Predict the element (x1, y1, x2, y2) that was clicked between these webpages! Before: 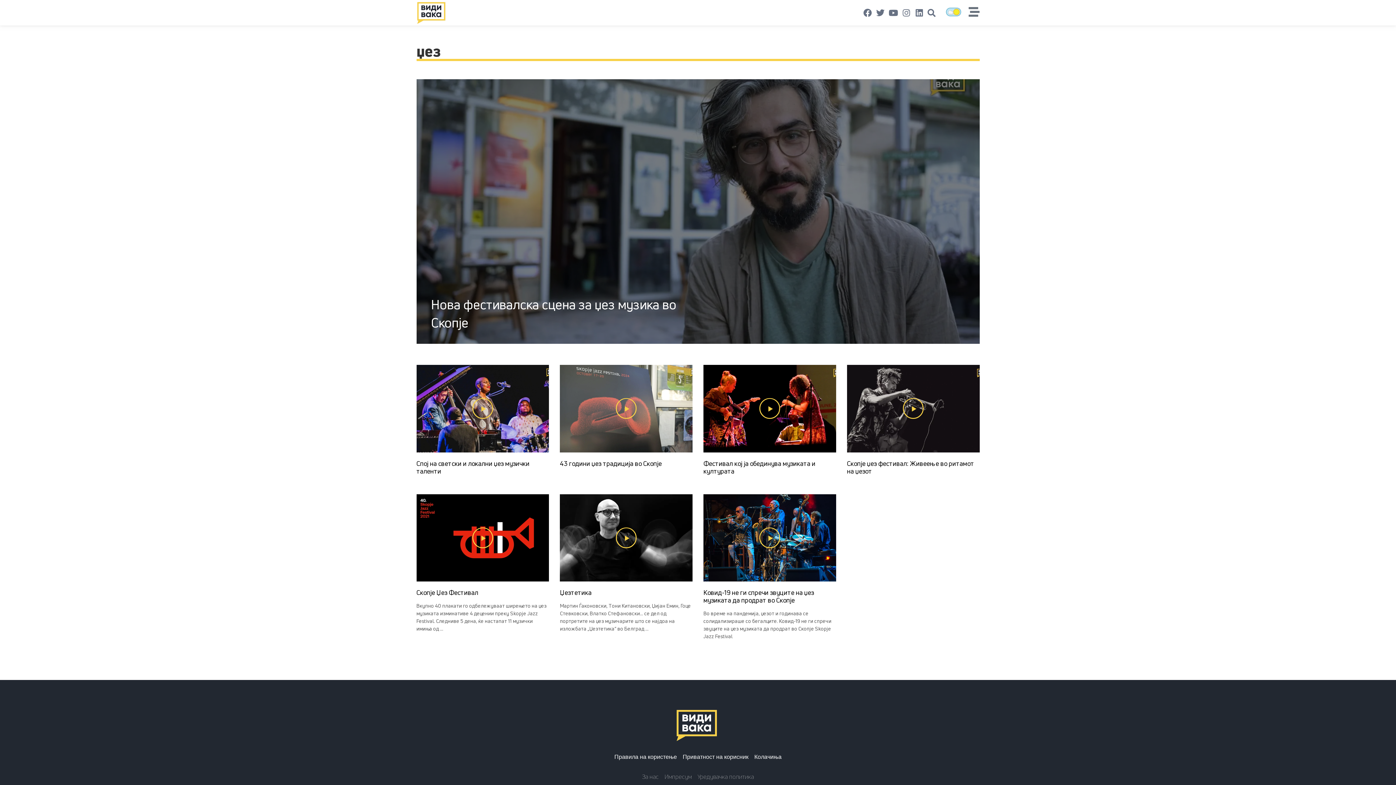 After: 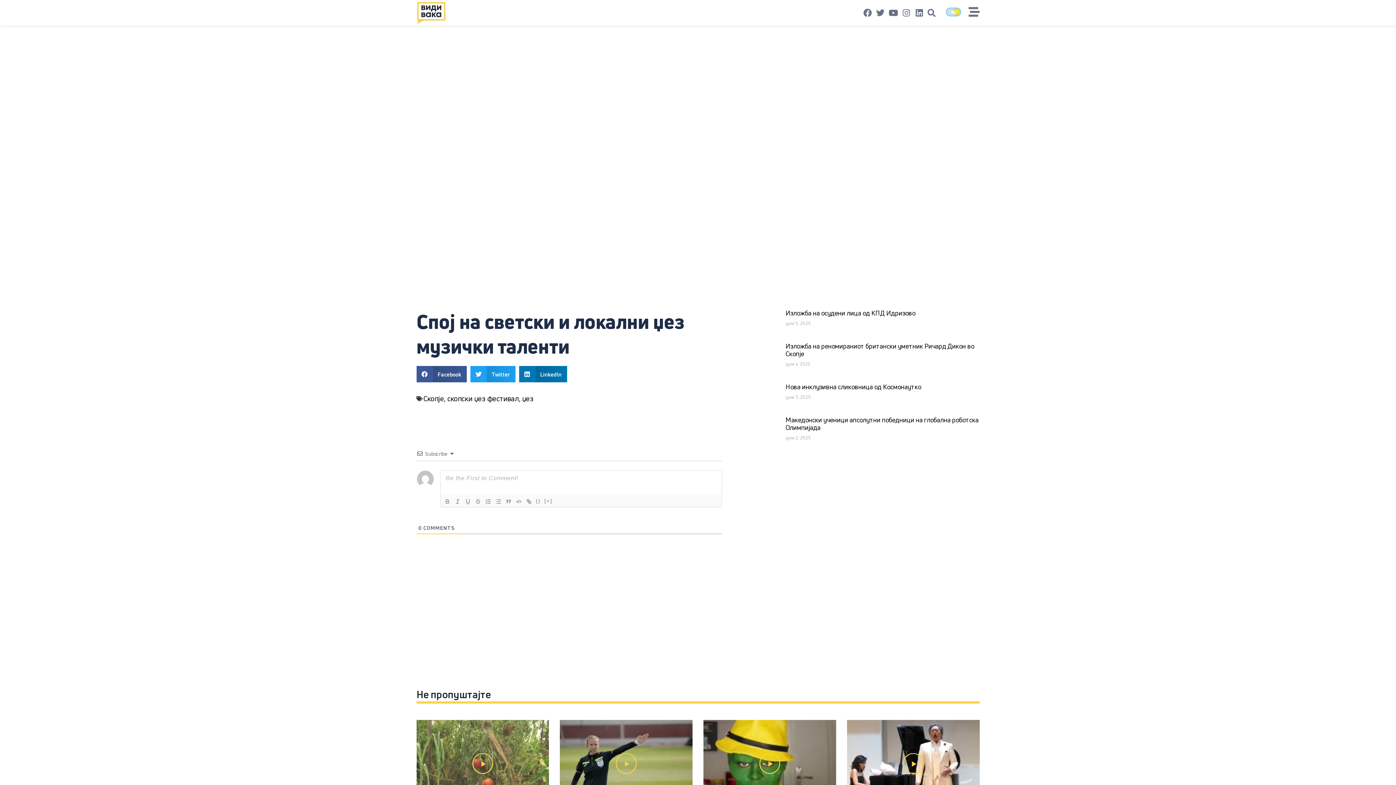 Action: bbox: (416, 459, 529, 475) label: Спој на светски и локални џез музички таленти